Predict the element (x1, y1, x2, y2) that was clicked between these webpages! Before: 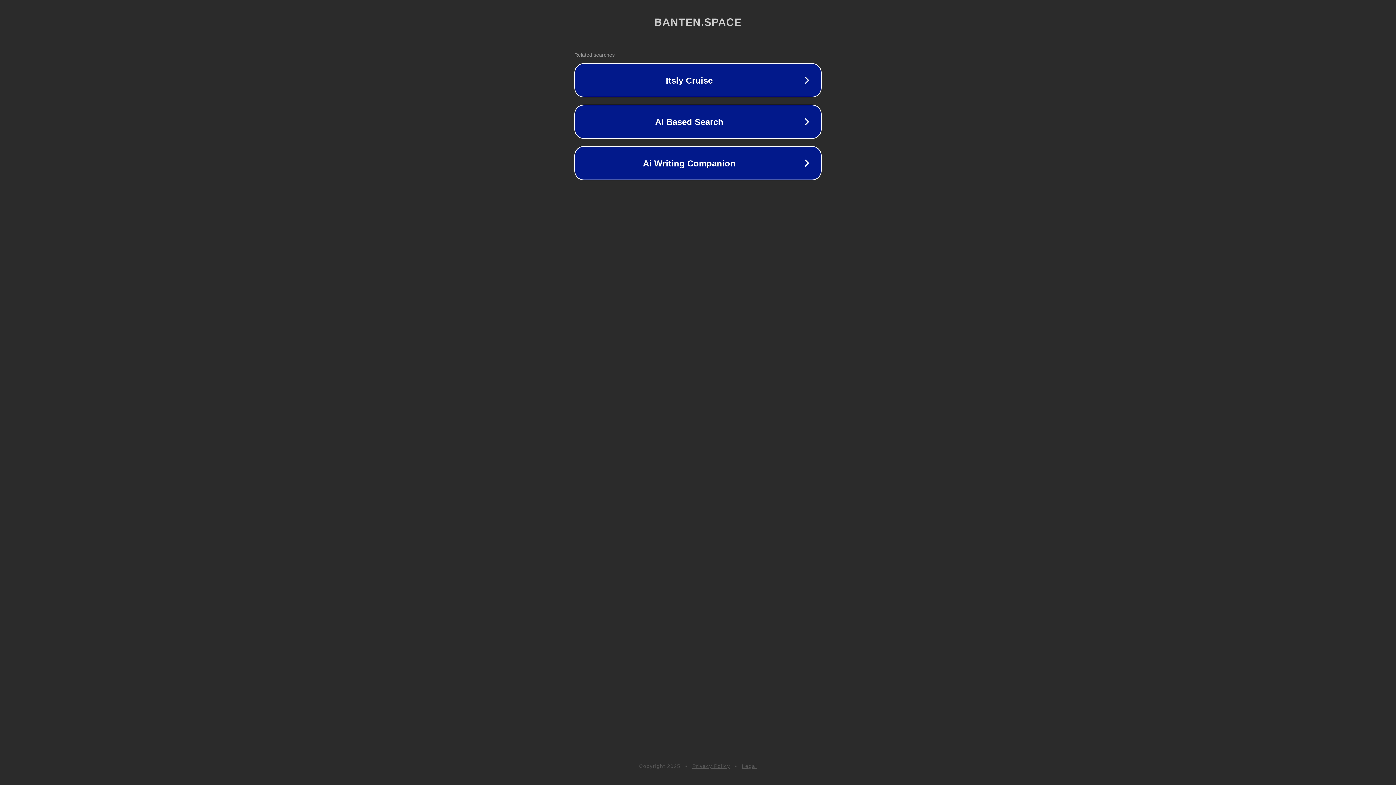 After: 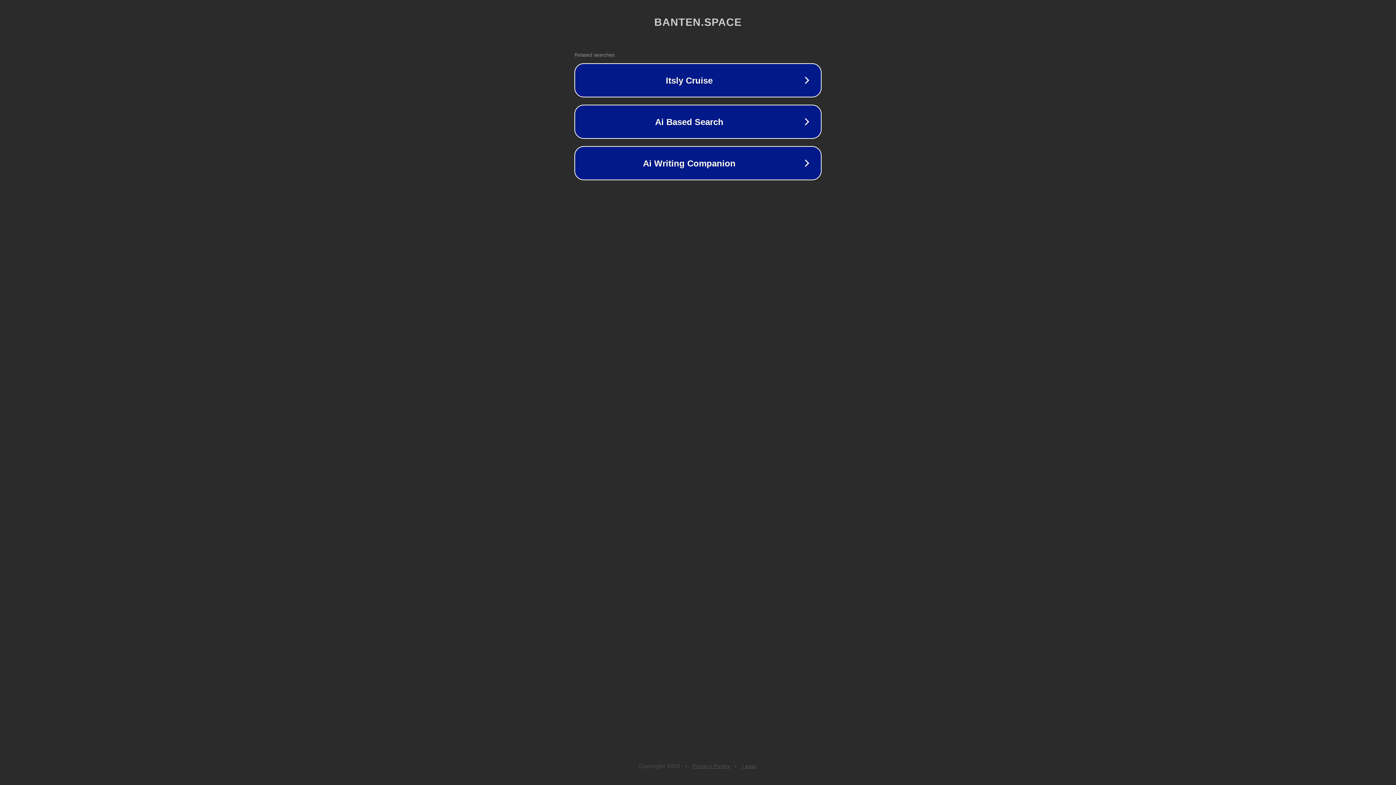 Action: bbox: (742, 763, 757, 769) label: Legal